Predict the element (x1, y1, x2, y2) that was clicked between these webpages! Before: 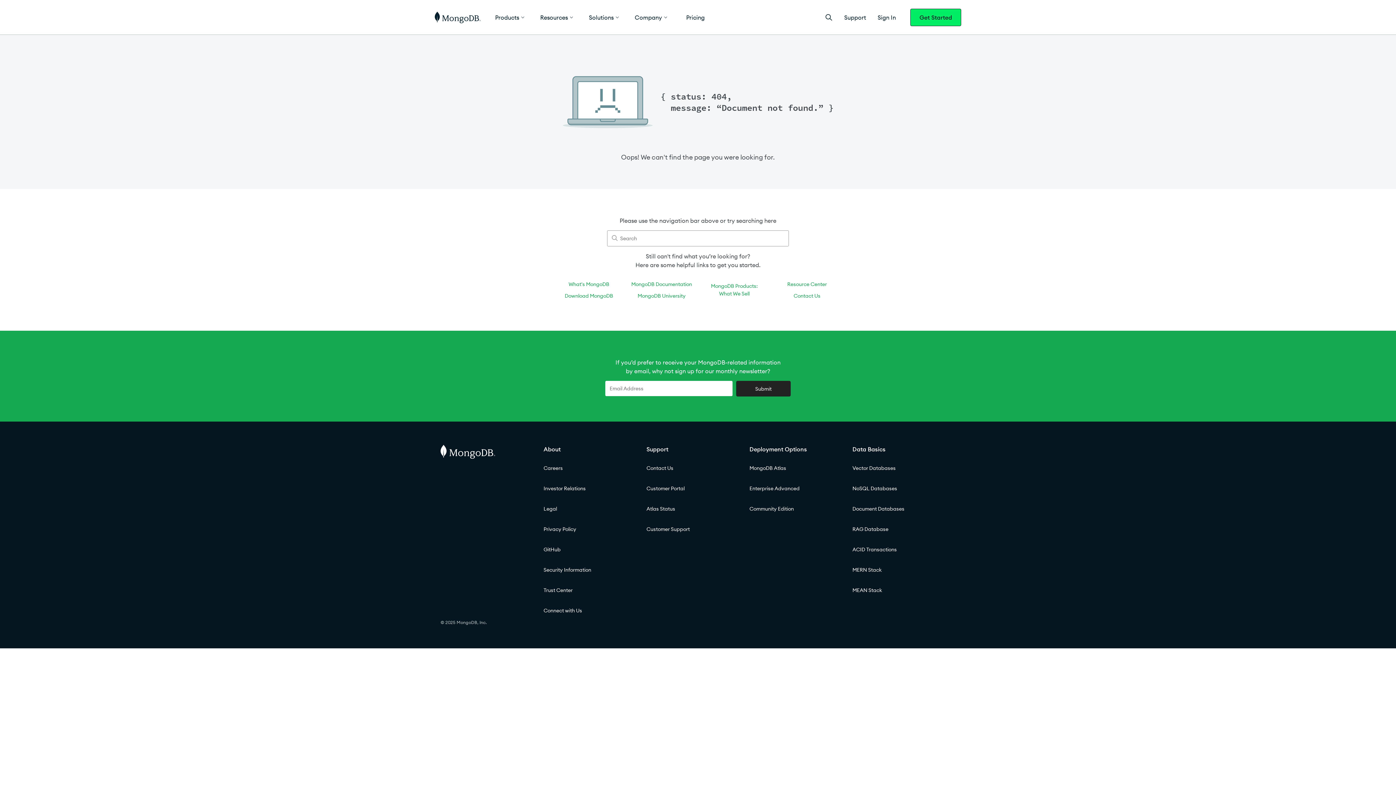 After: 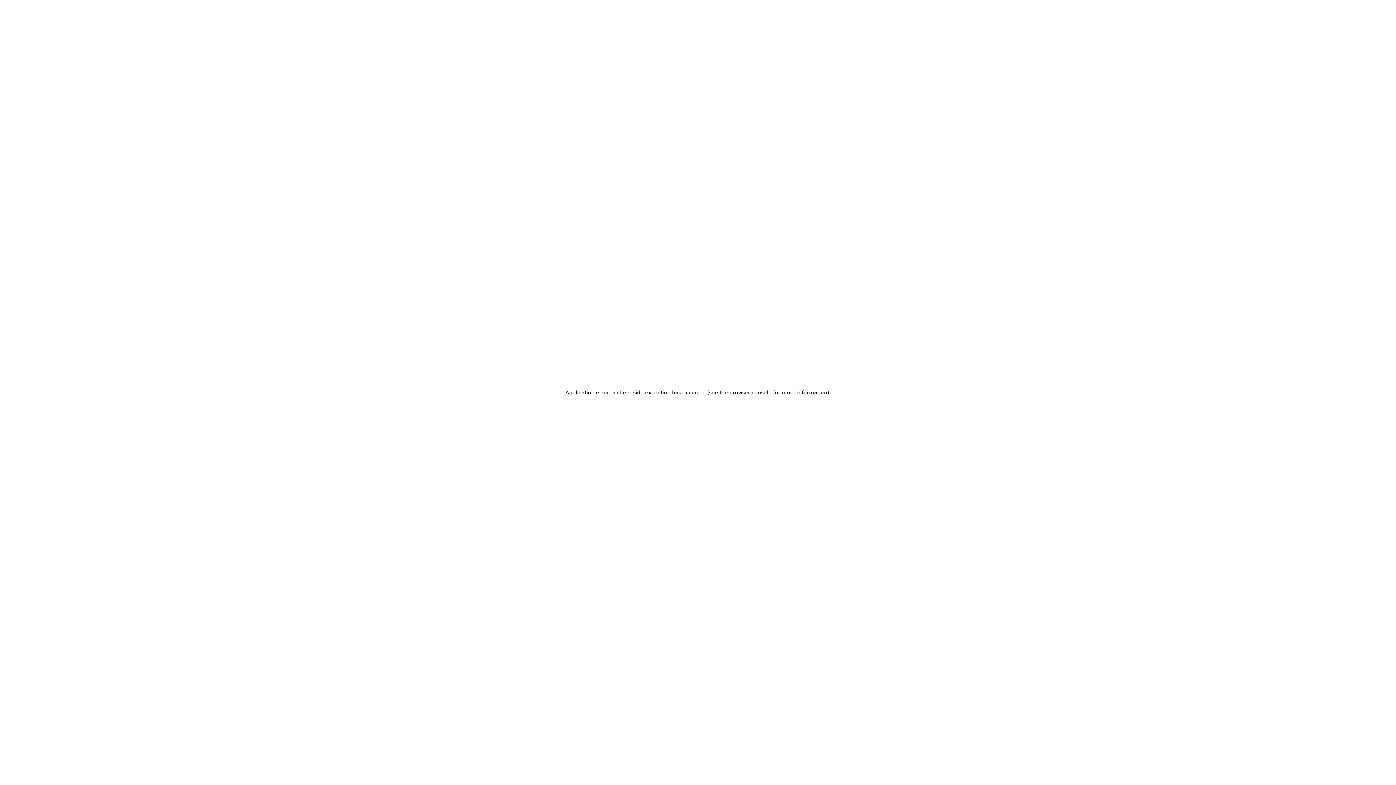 Action: label: Careers bbox: (543, 462, 646, 474)